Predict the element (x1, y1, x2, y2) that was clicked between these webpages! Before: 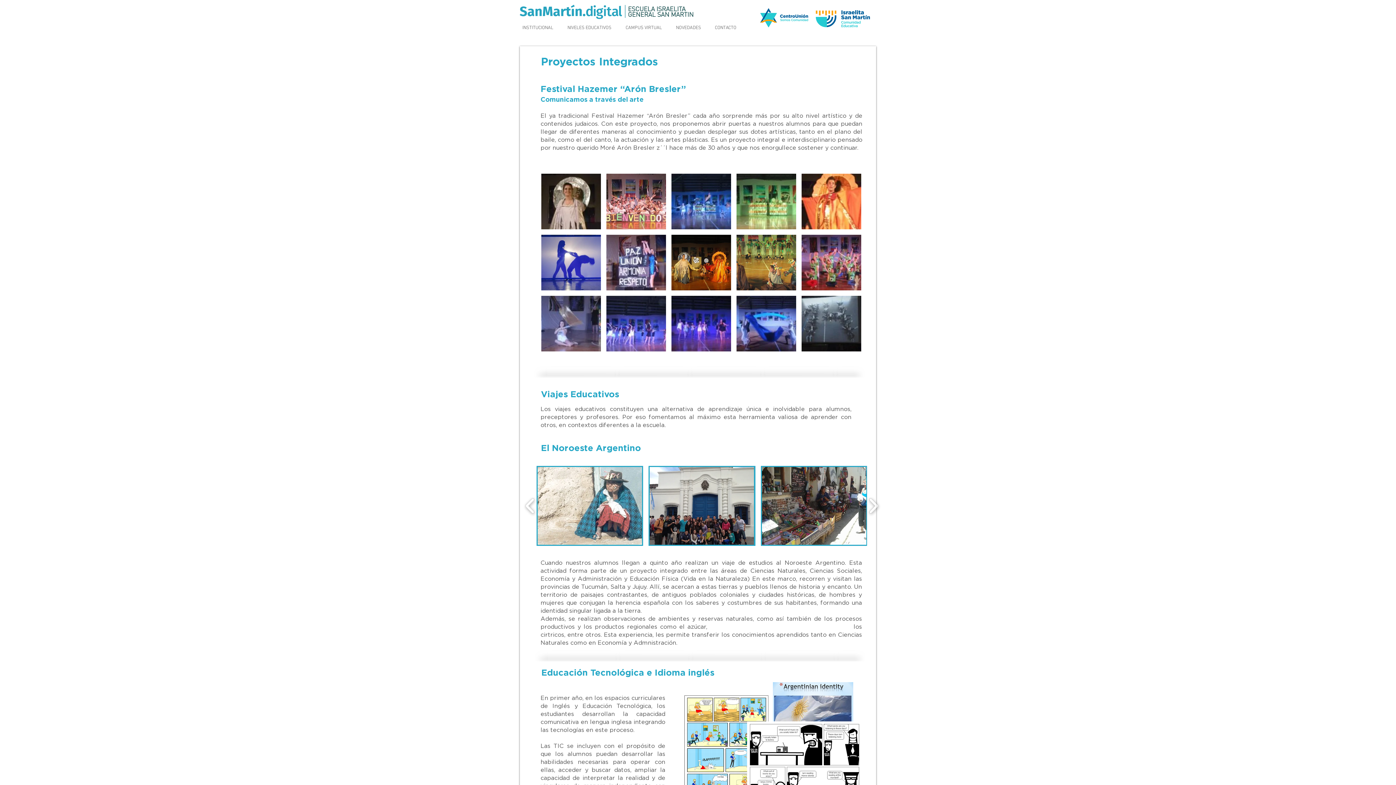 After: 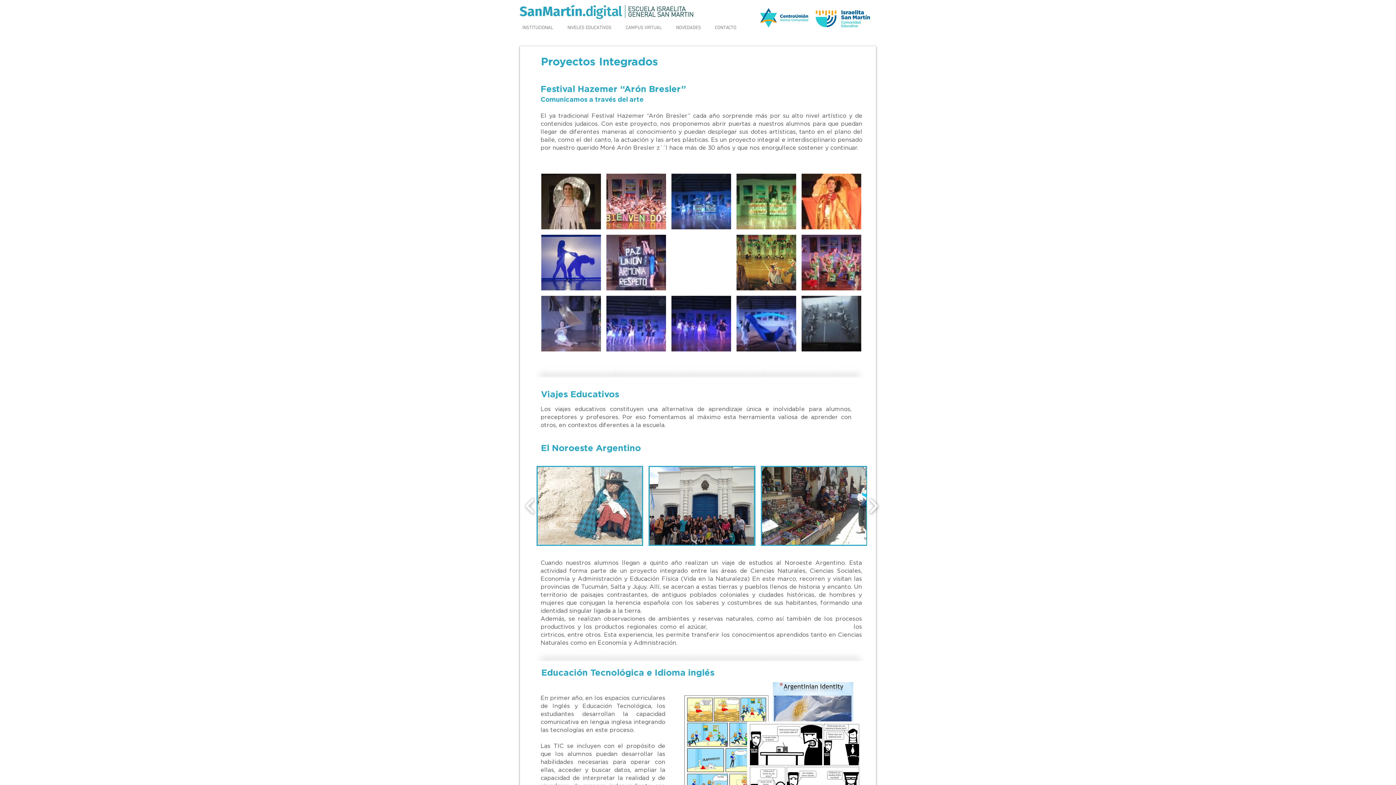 Action: bbox: (671, 234, 731, 290)